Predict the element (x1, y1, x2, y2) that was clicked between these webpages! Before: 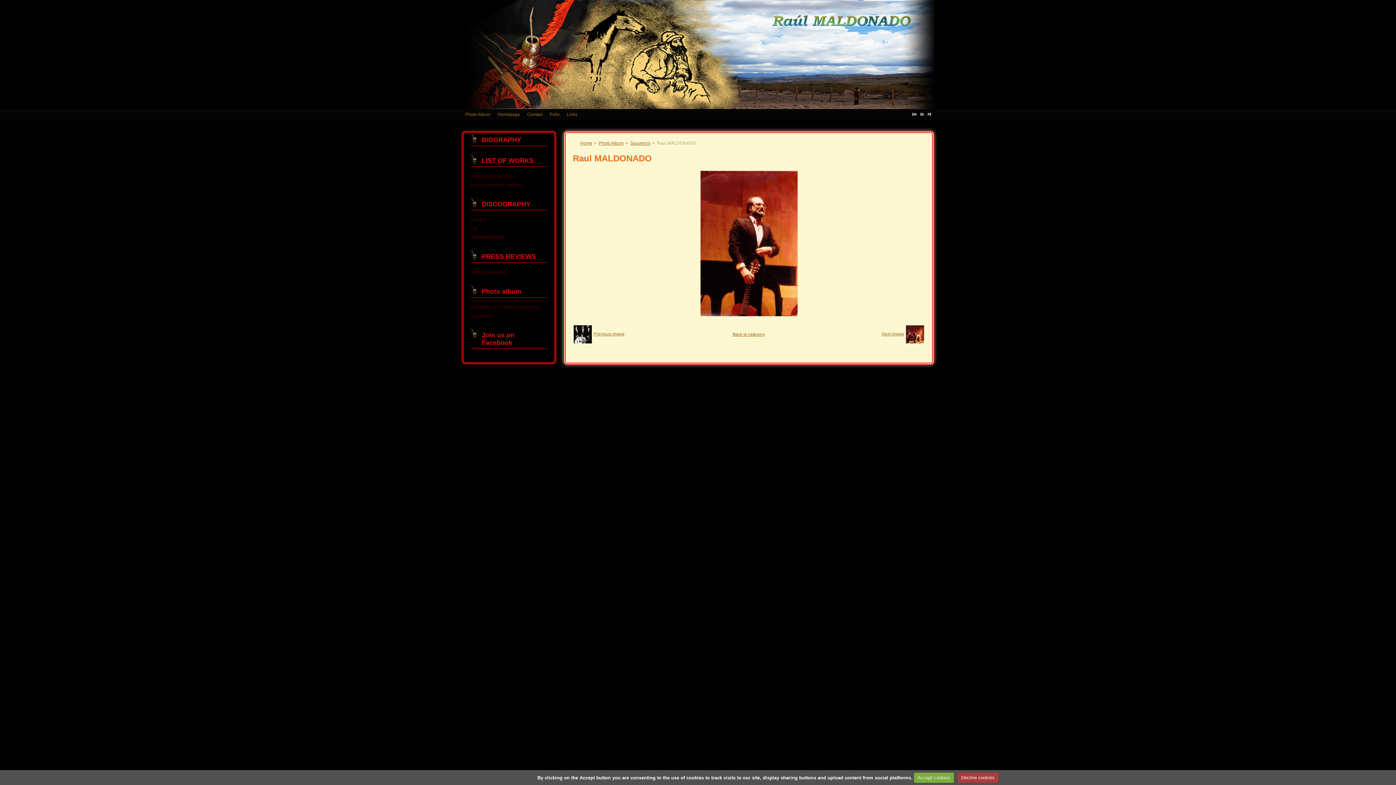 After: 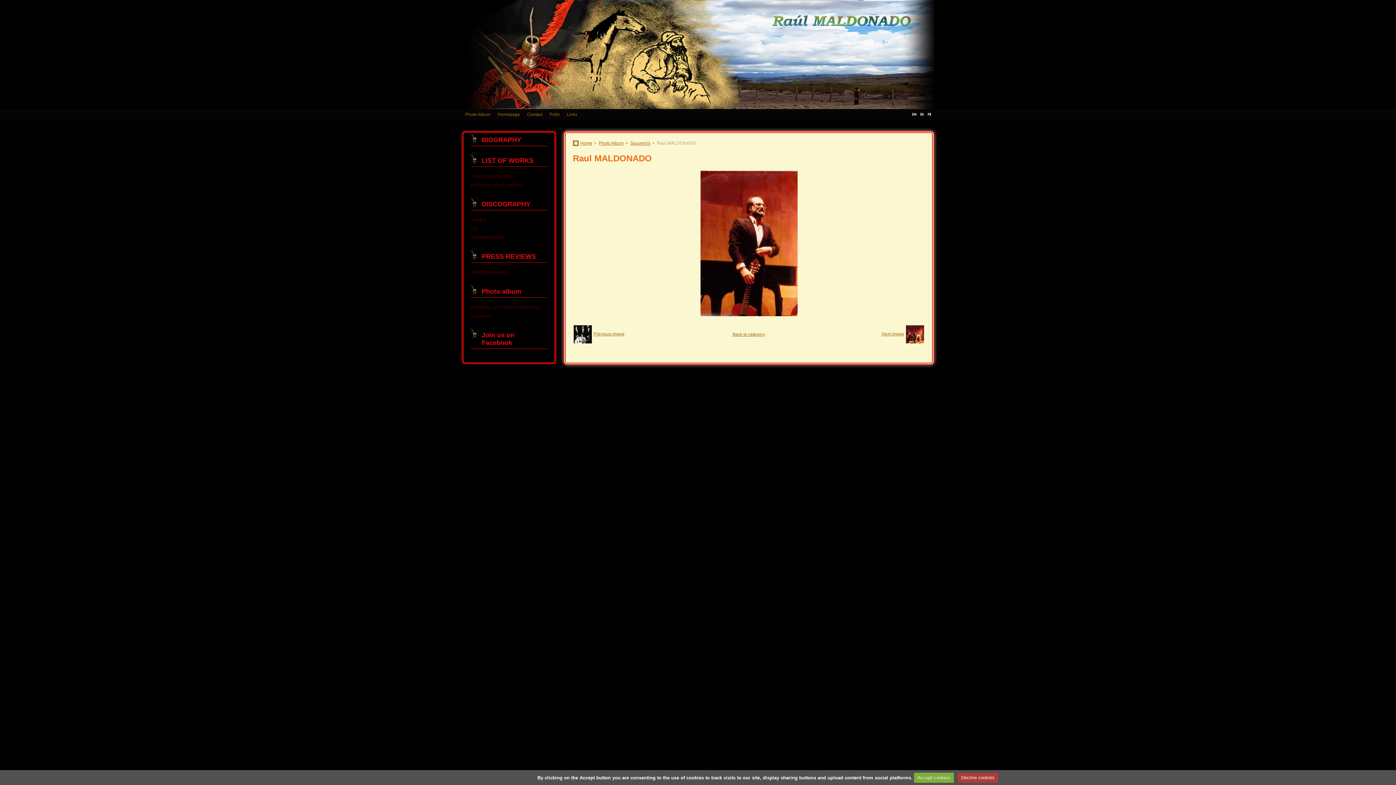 Action: bbox: (911, 111, 917, 117)